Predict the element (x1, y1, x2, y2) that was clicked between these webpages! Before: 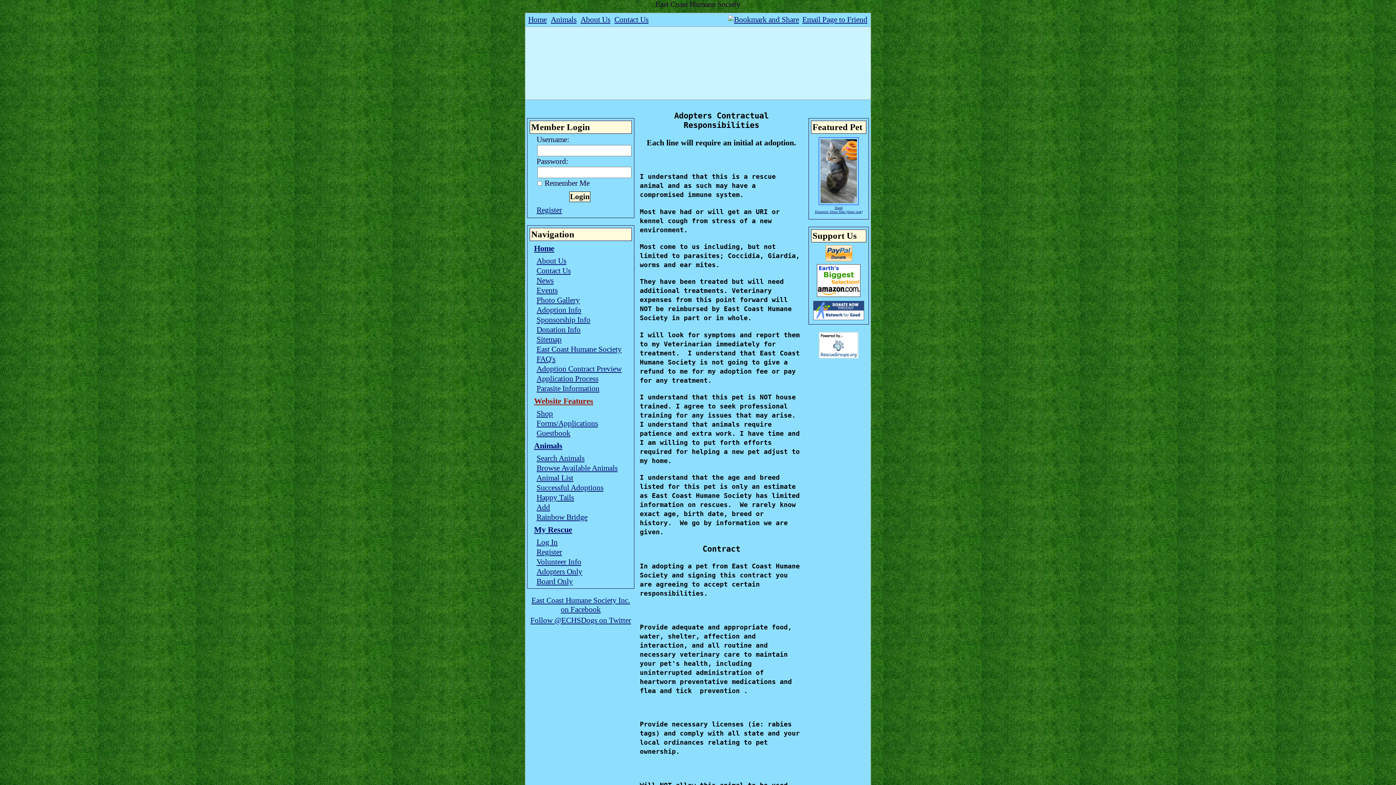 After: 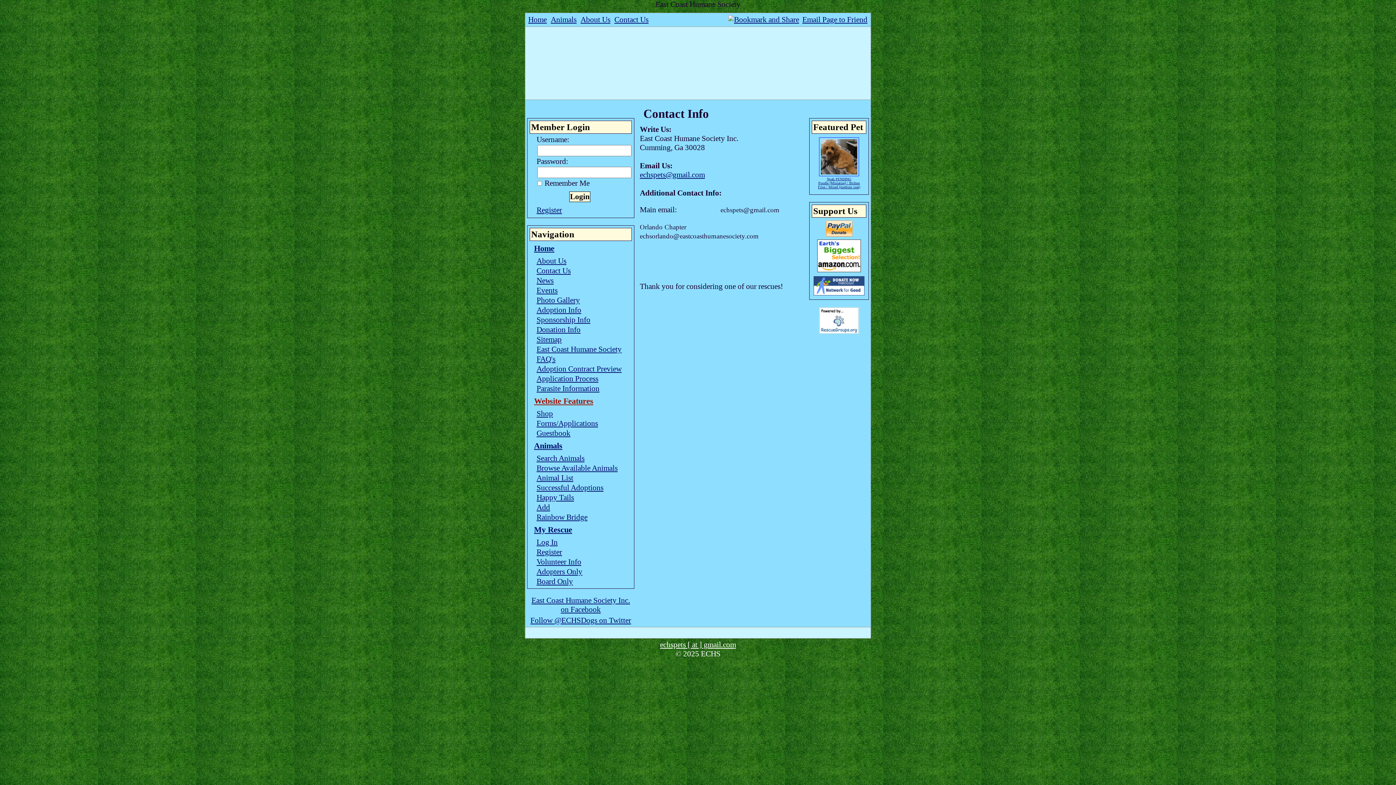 Action: bbox: (536, 266, 570, 275) label: Contact Us